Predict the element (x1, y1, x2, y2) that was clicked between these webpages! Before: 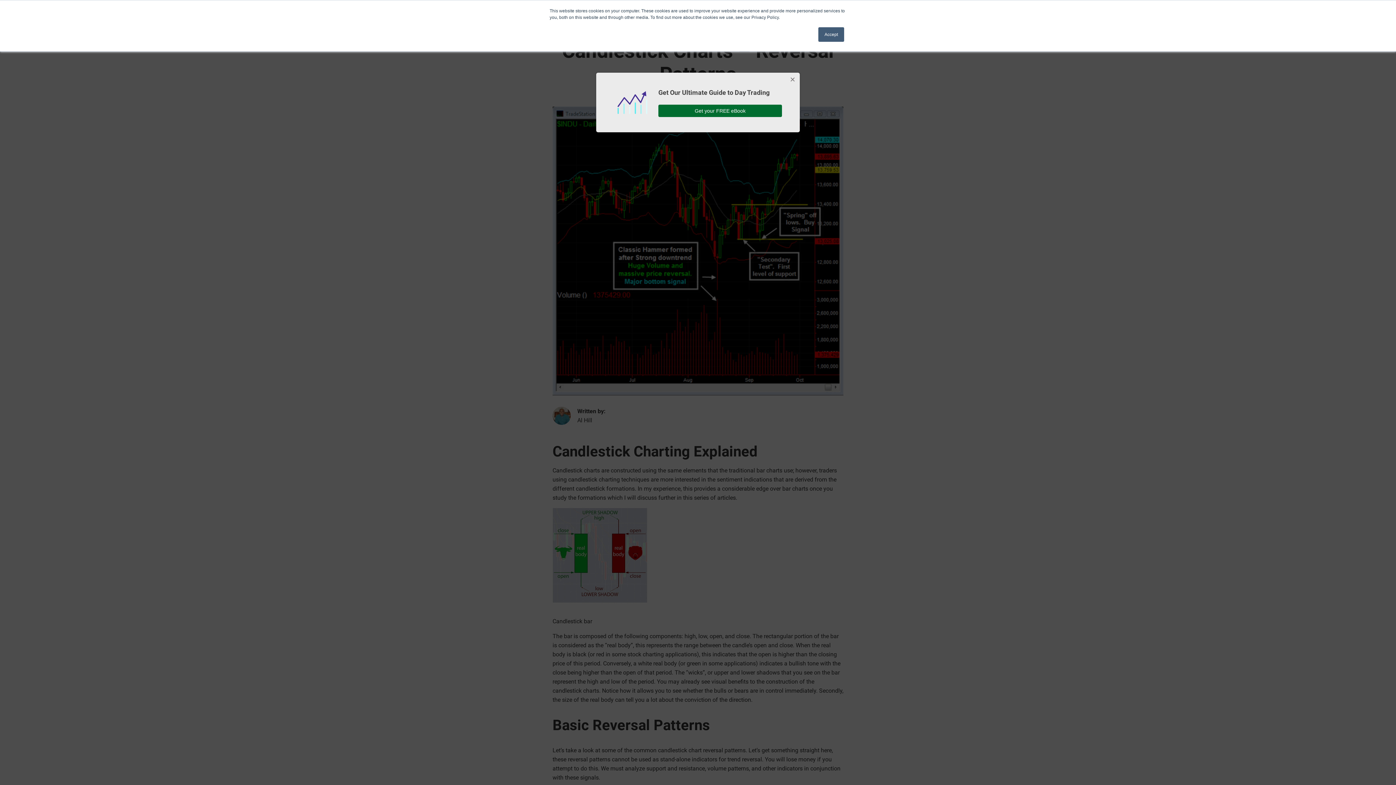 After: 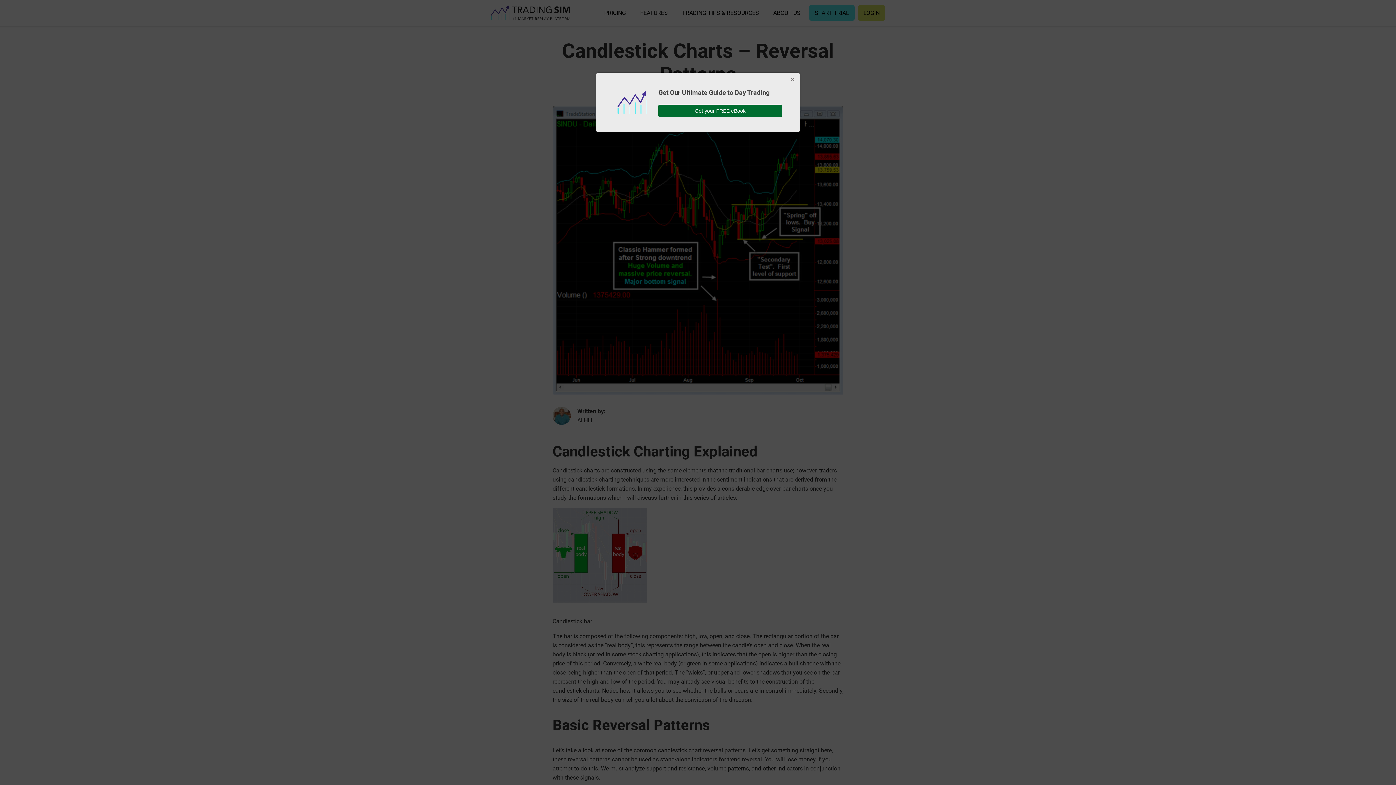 Action: label: Accept bbox: (818, 27, 844, 41)